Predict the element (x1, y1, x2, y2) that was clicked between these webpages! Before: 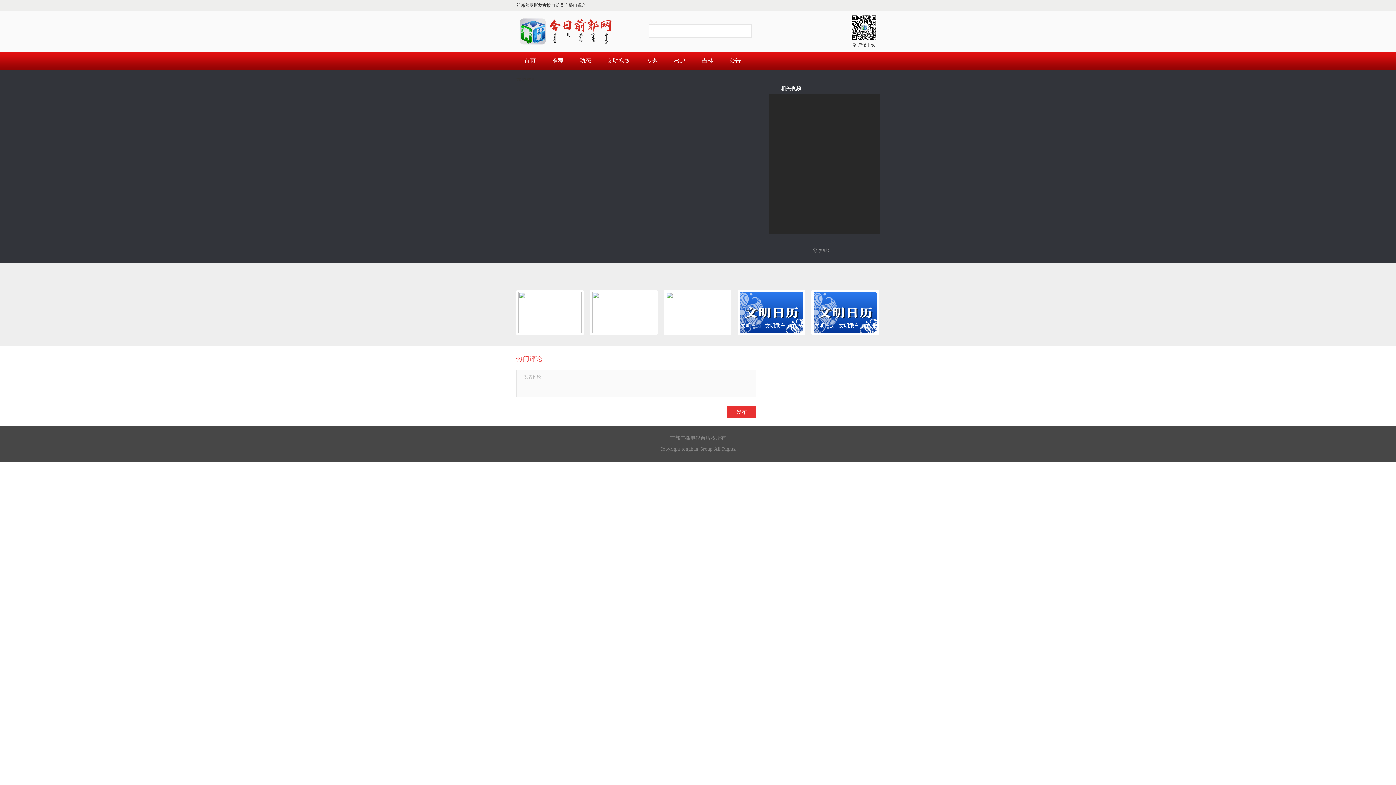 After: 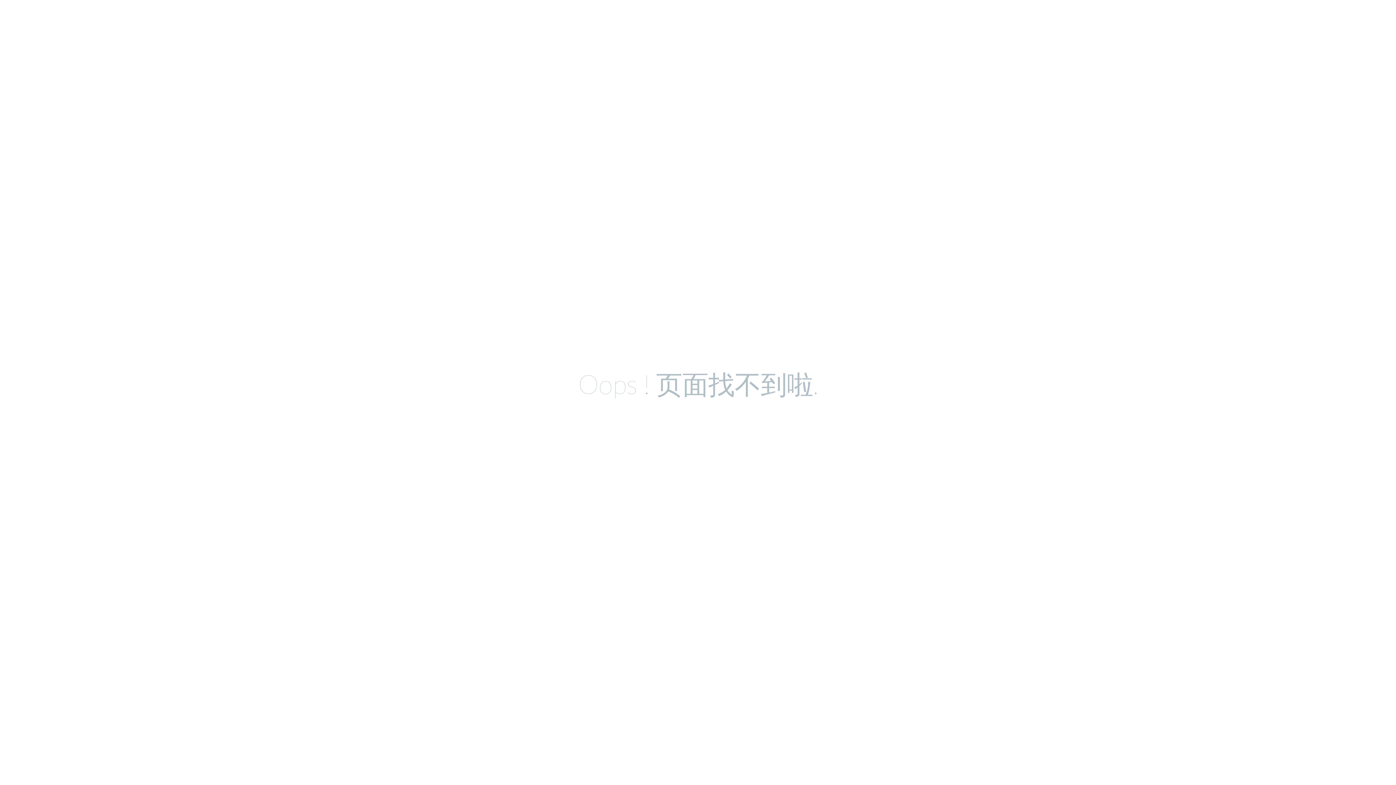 Action: label: 文明城市 bbox: (592, 292, 655, 333)